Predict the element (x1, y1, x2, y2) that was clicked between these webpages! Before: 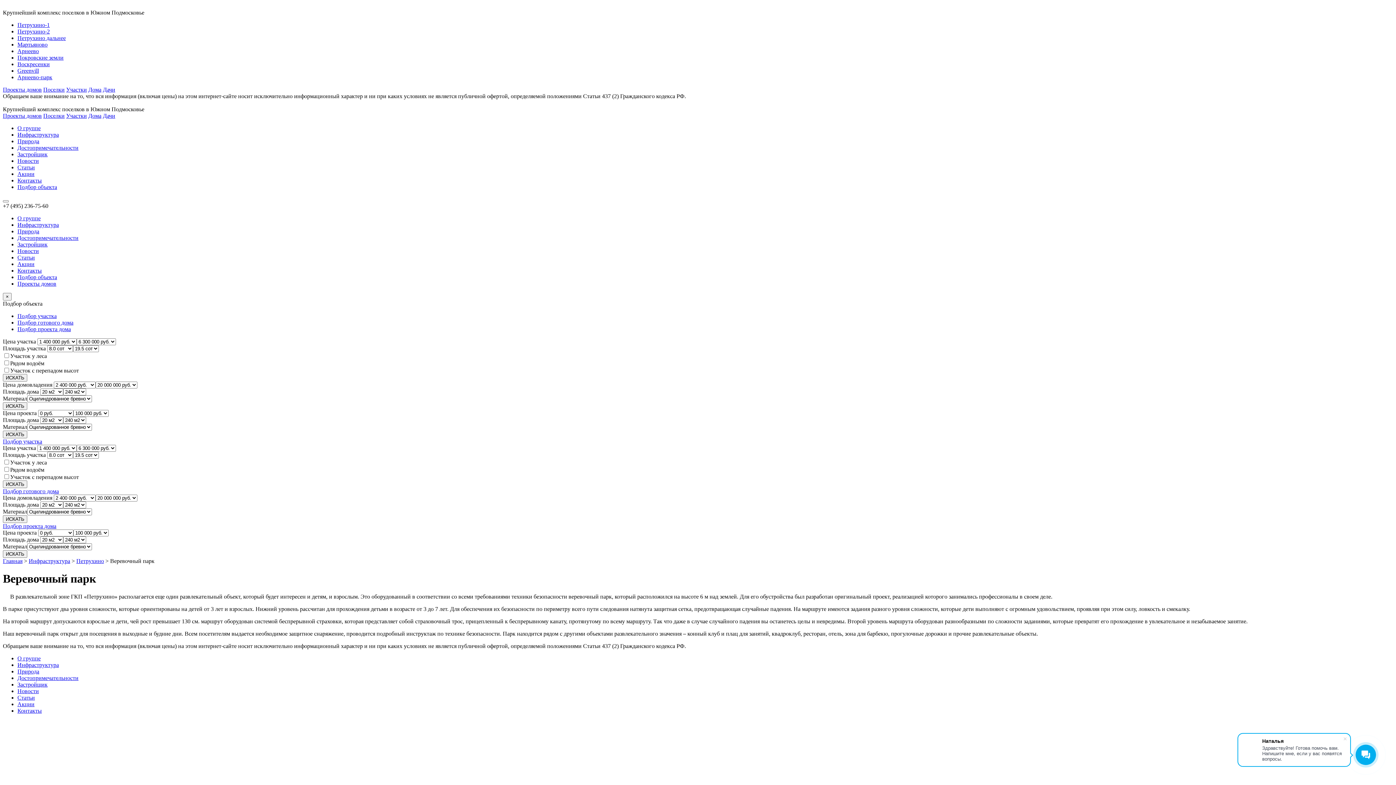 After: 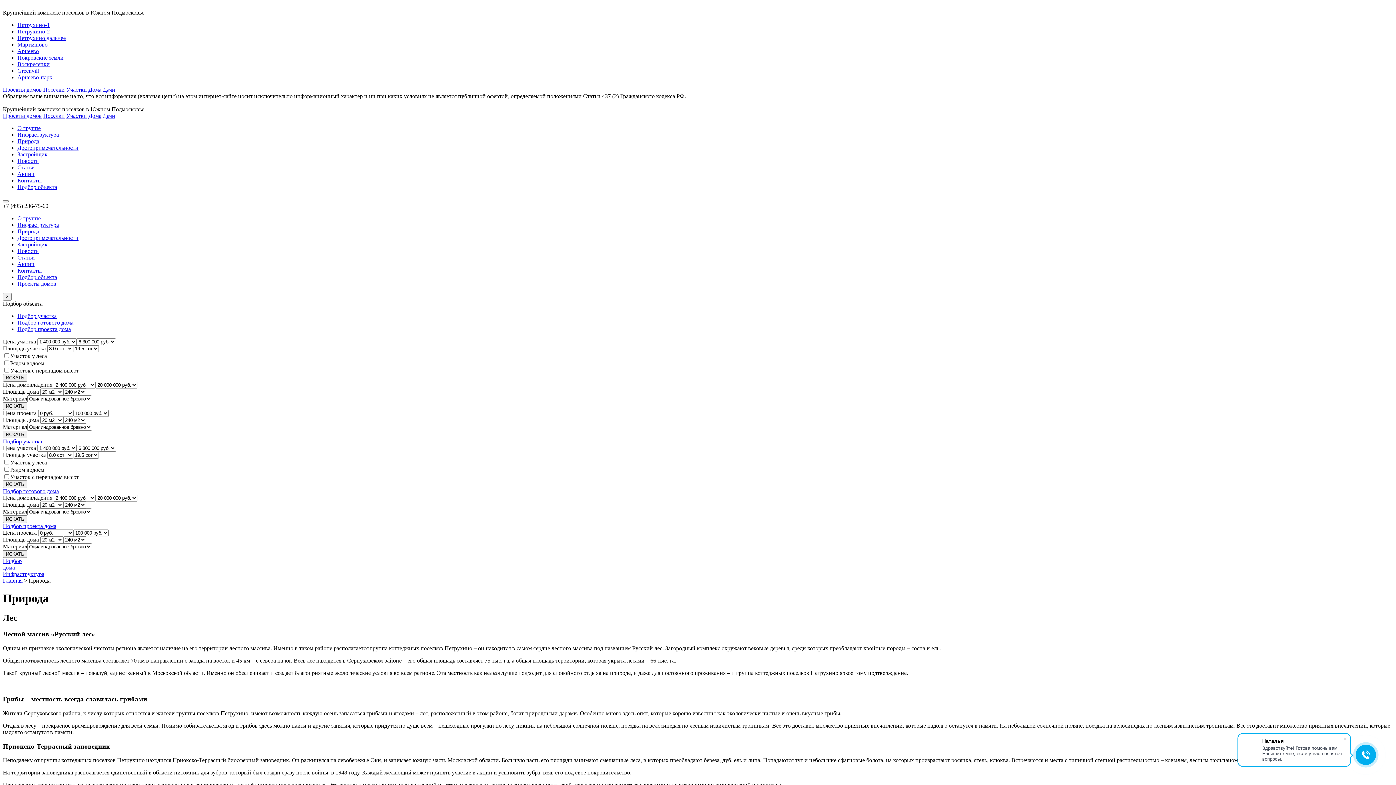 Action: label: Природа bbox: (17, 668, 39, 674)